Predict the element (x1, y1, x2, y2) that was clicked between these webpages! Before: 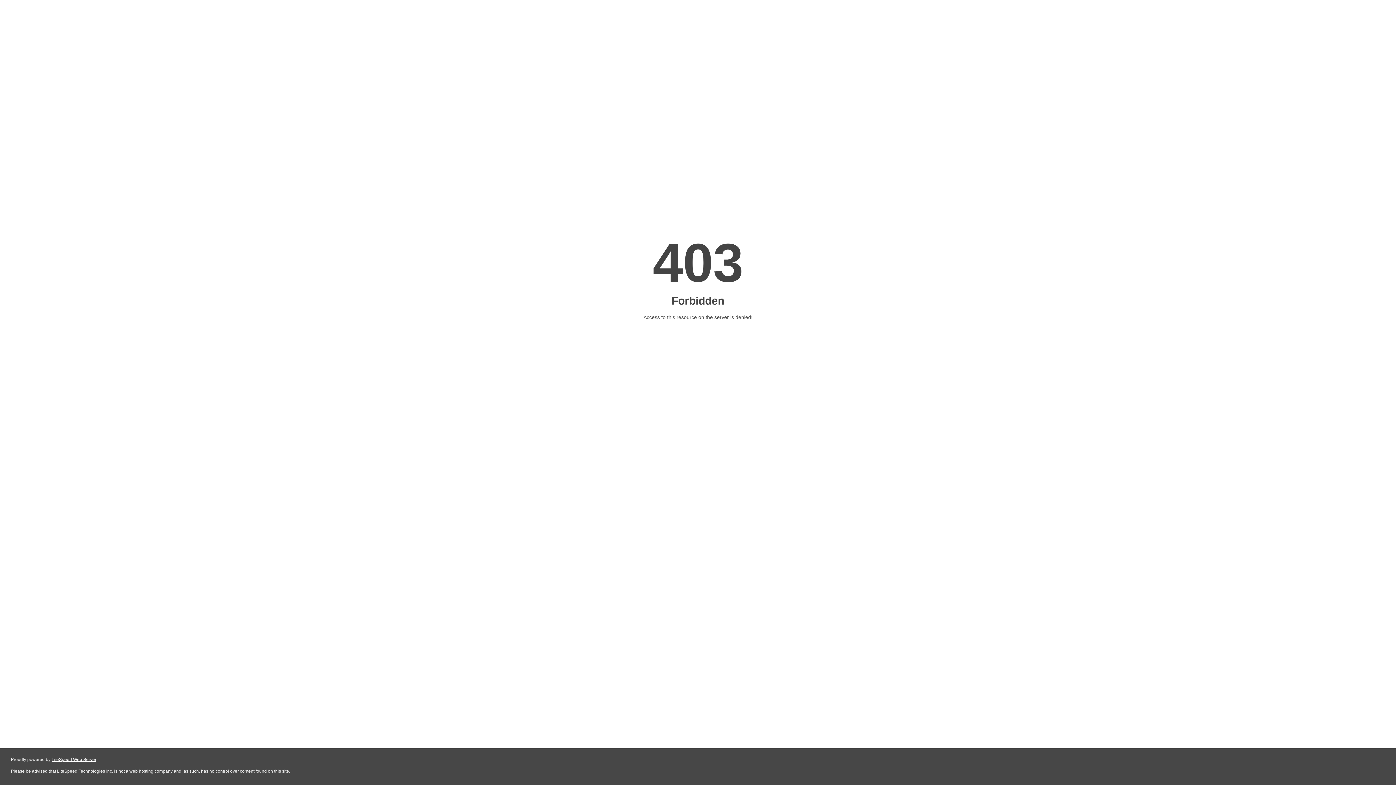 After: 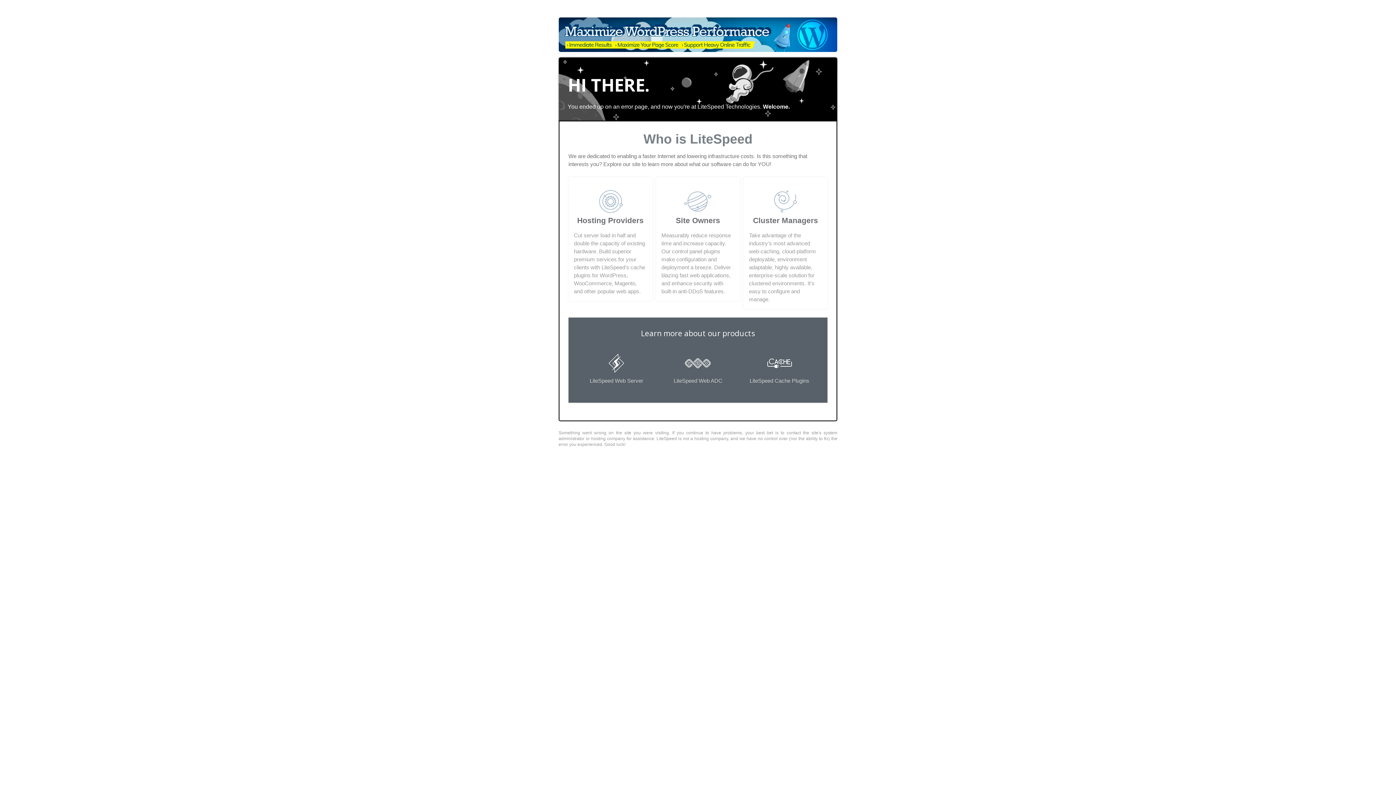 Action: bbox: (51, 757, 96, 762) label: LiteSpeed Web Server